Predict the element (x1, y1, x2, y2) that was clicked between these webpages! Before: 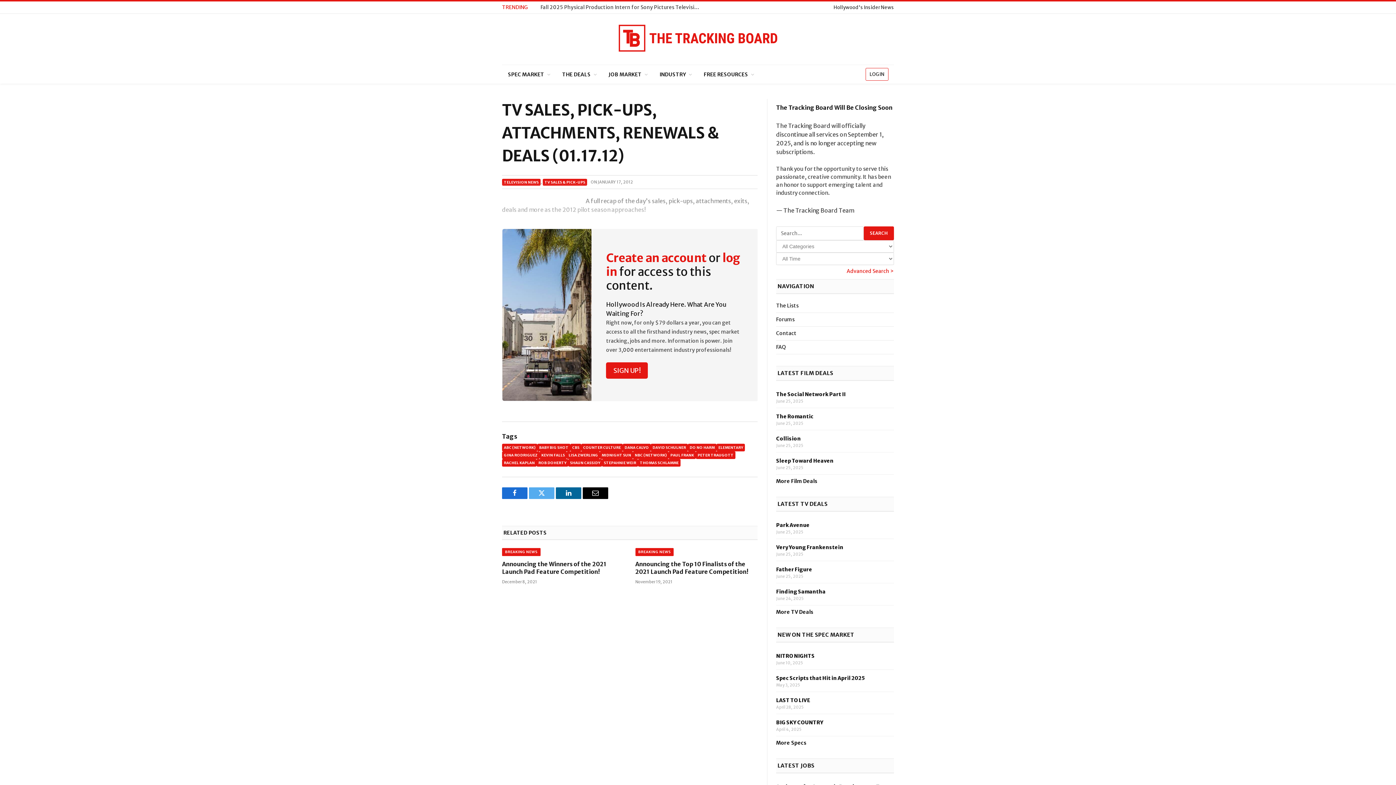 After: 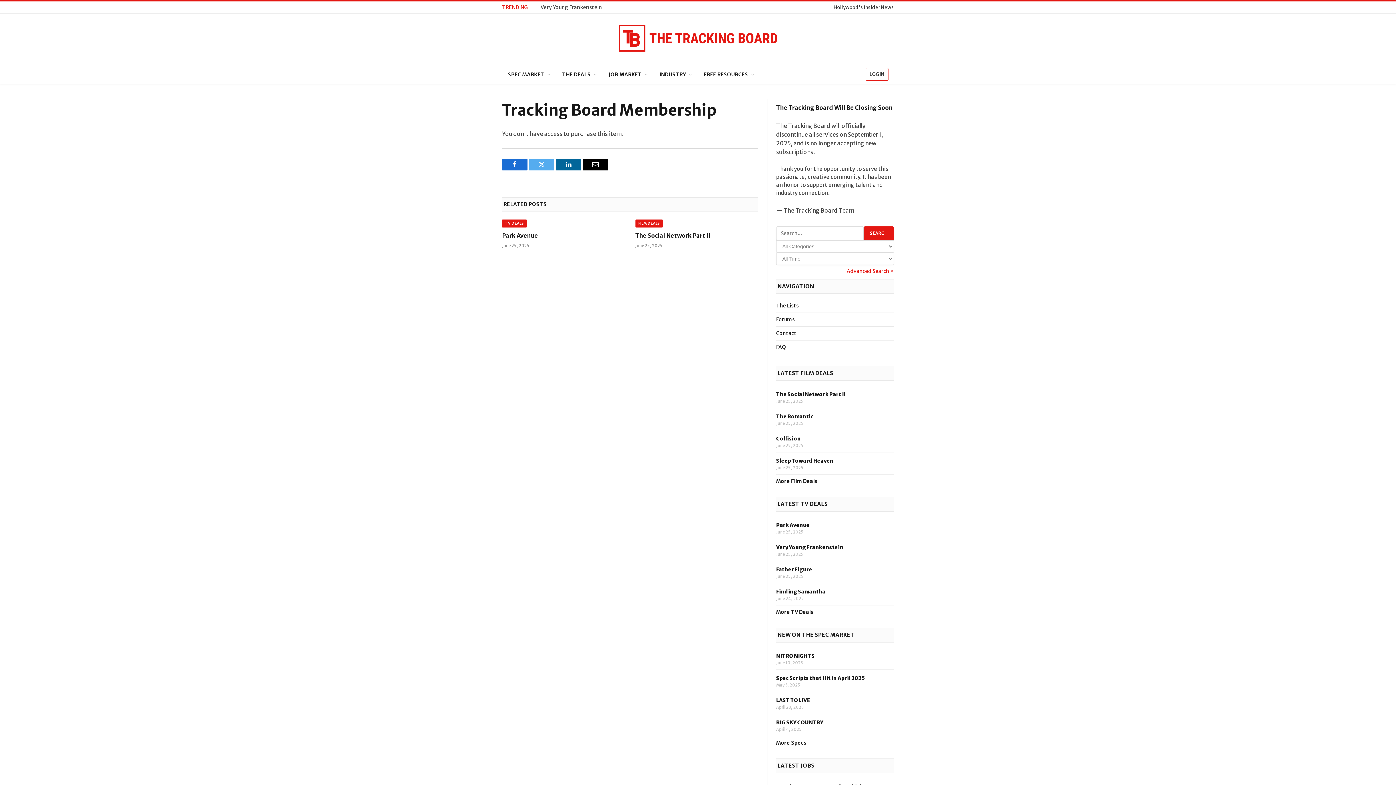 Action: bbox: (606, 362, 648, 378) label: SIGN UP!